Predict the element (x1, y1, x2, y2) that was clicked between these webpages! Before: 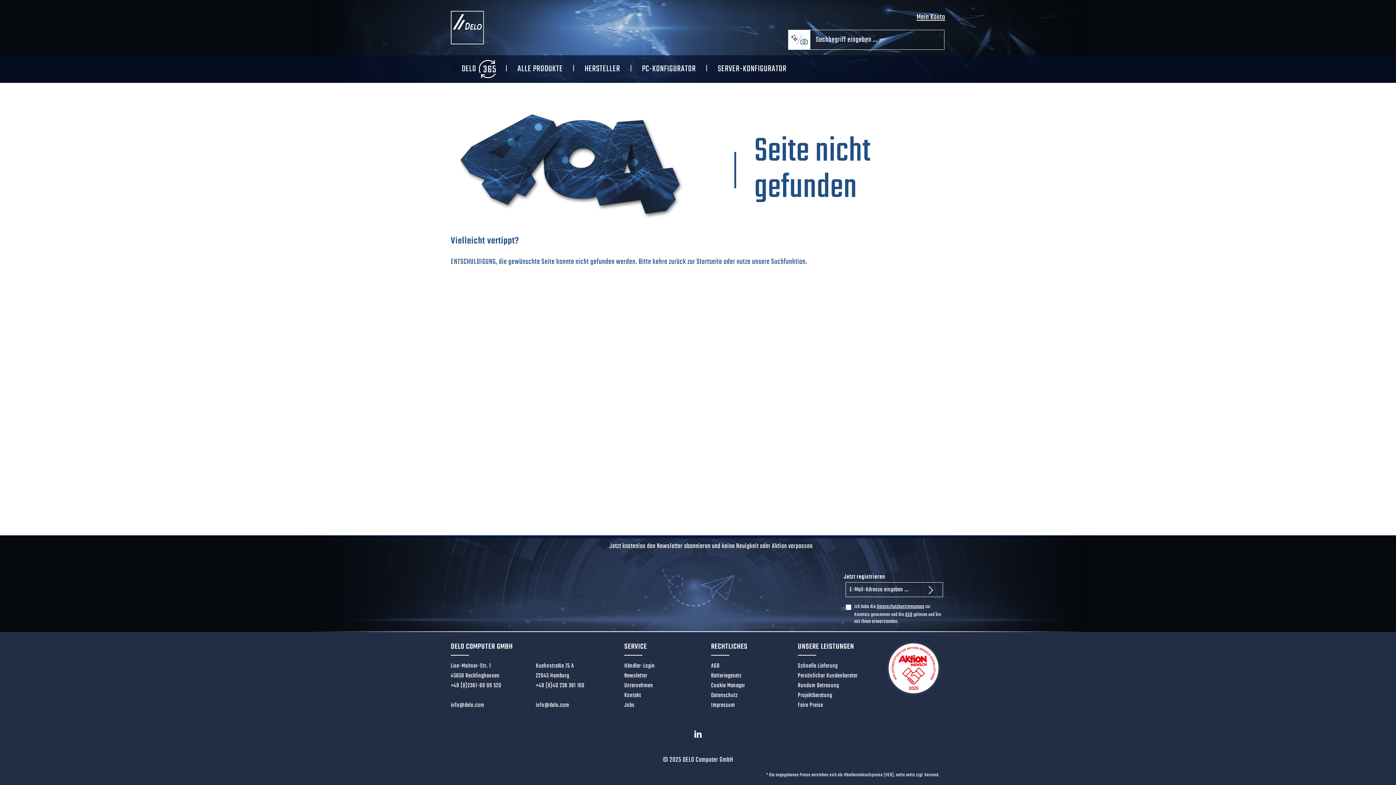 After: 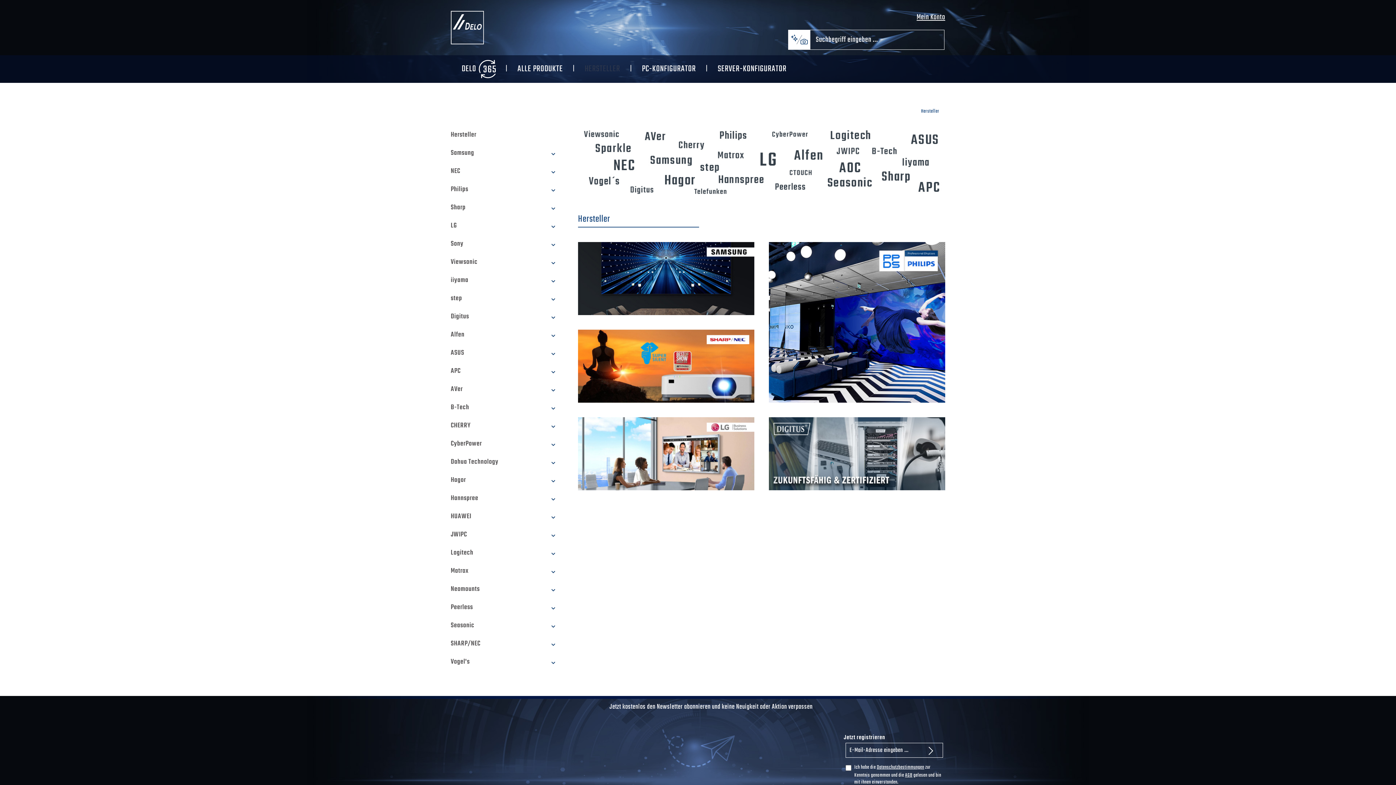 Action: label: HERSTELLER bbox: (573, 55, 631, 82)